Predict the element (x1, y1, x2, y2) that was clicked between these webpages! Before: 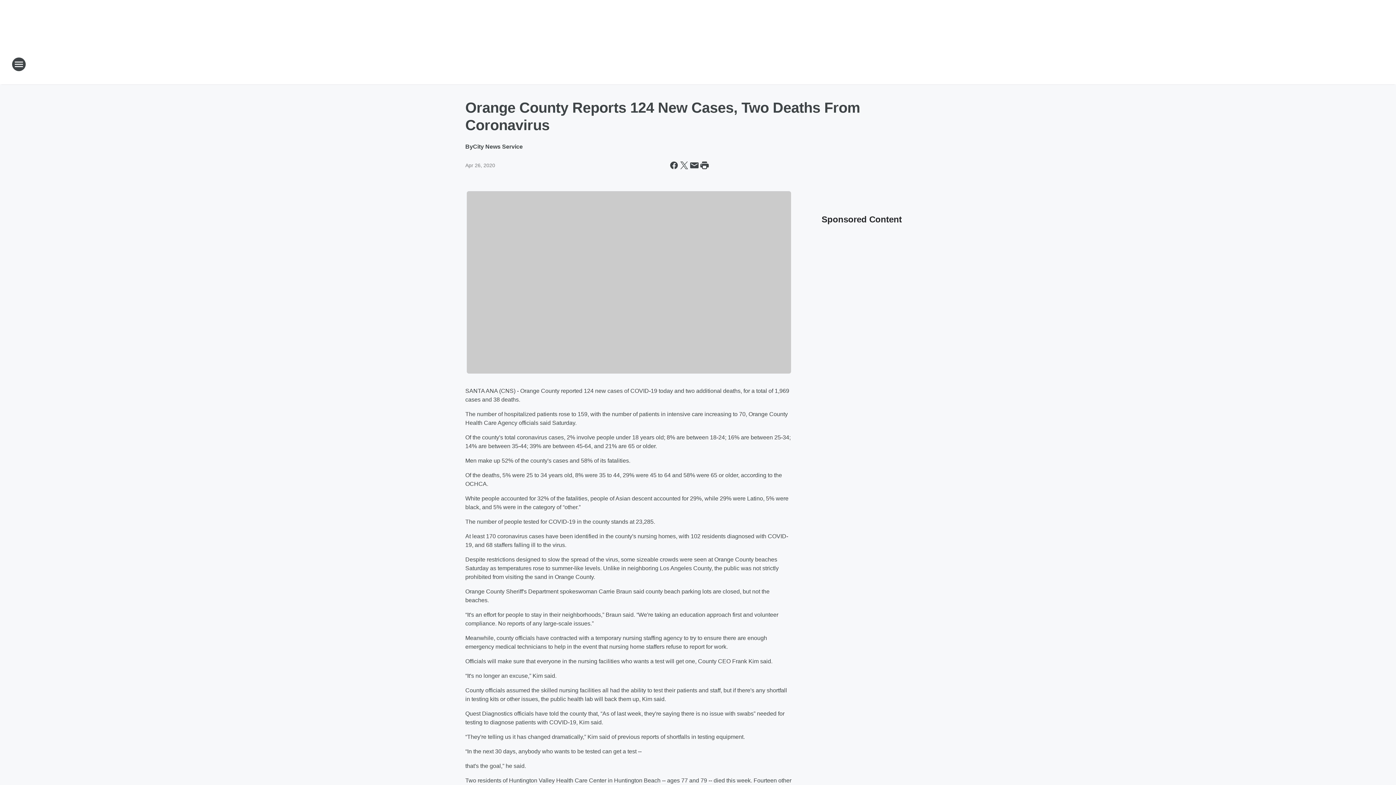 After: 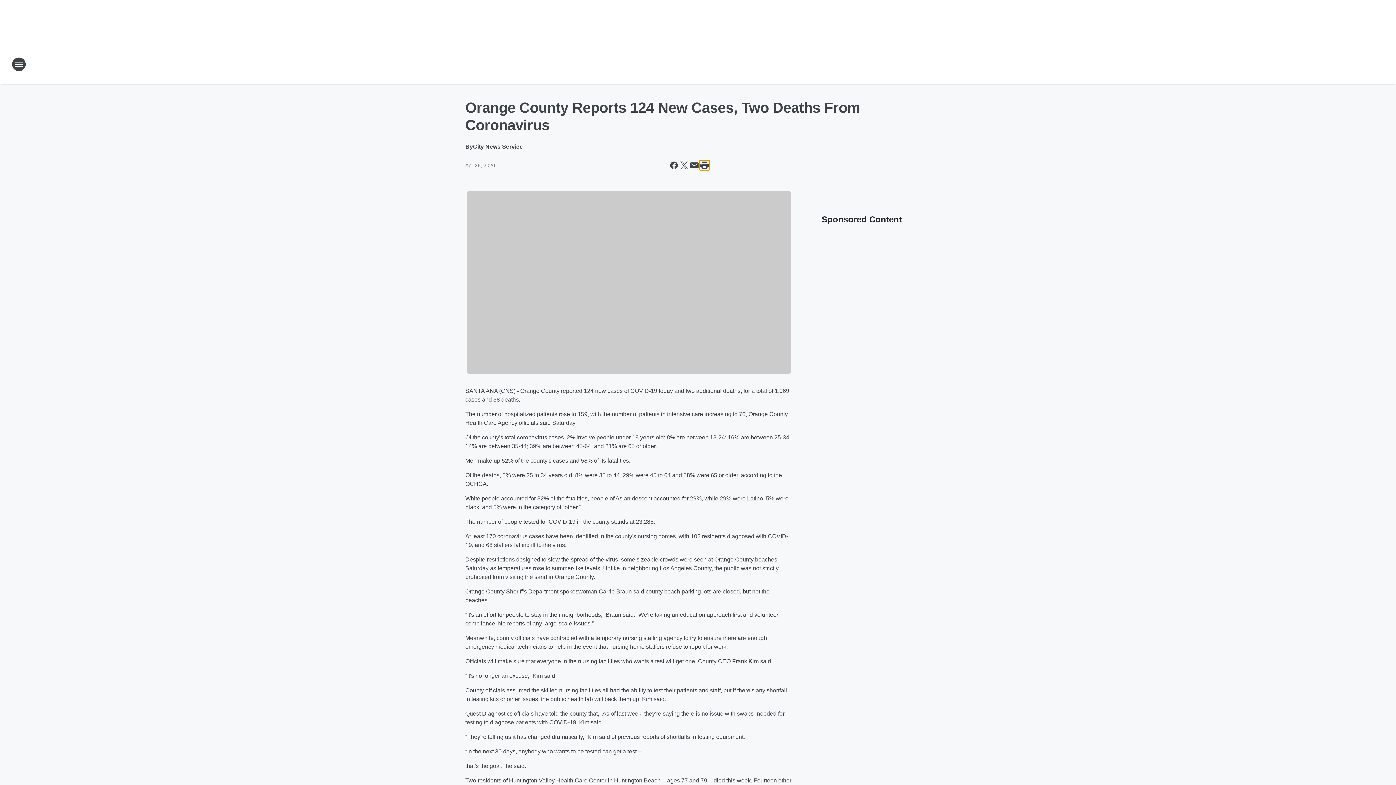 Action: label: Print this page bbox: (699, 160, 709, 170)